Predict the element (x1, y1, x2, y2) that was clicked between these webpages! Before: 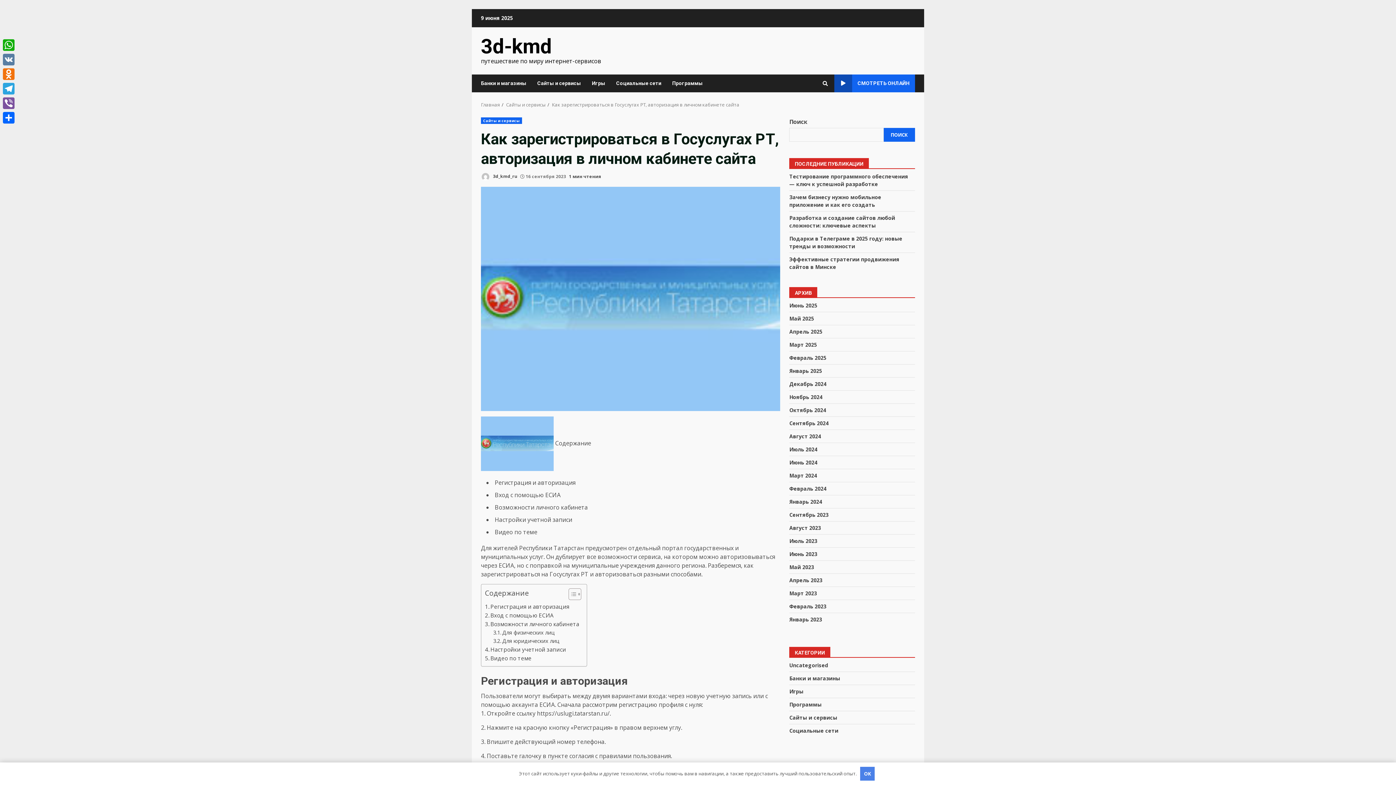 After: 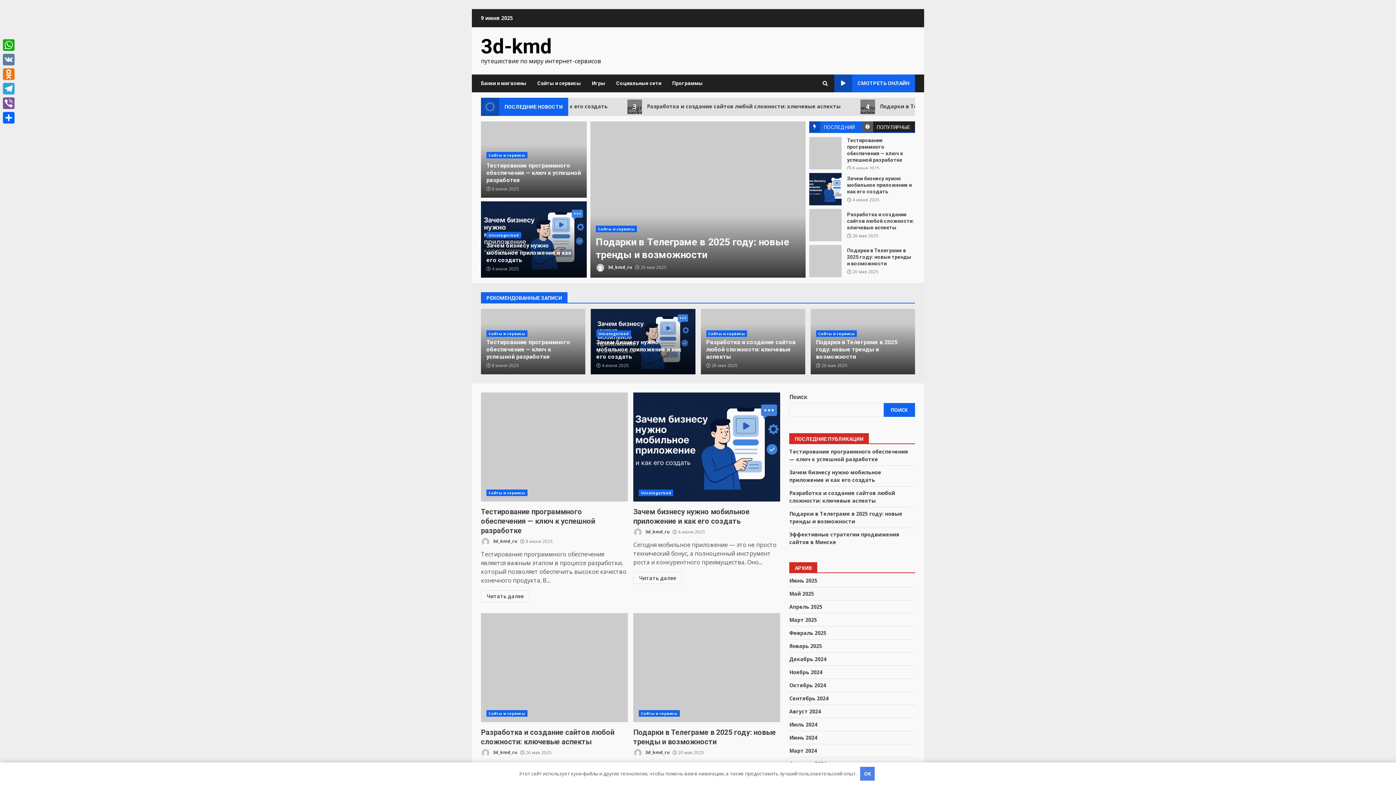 Action: label: Июнь 2024 bbox: (789, 459, 817, 466)